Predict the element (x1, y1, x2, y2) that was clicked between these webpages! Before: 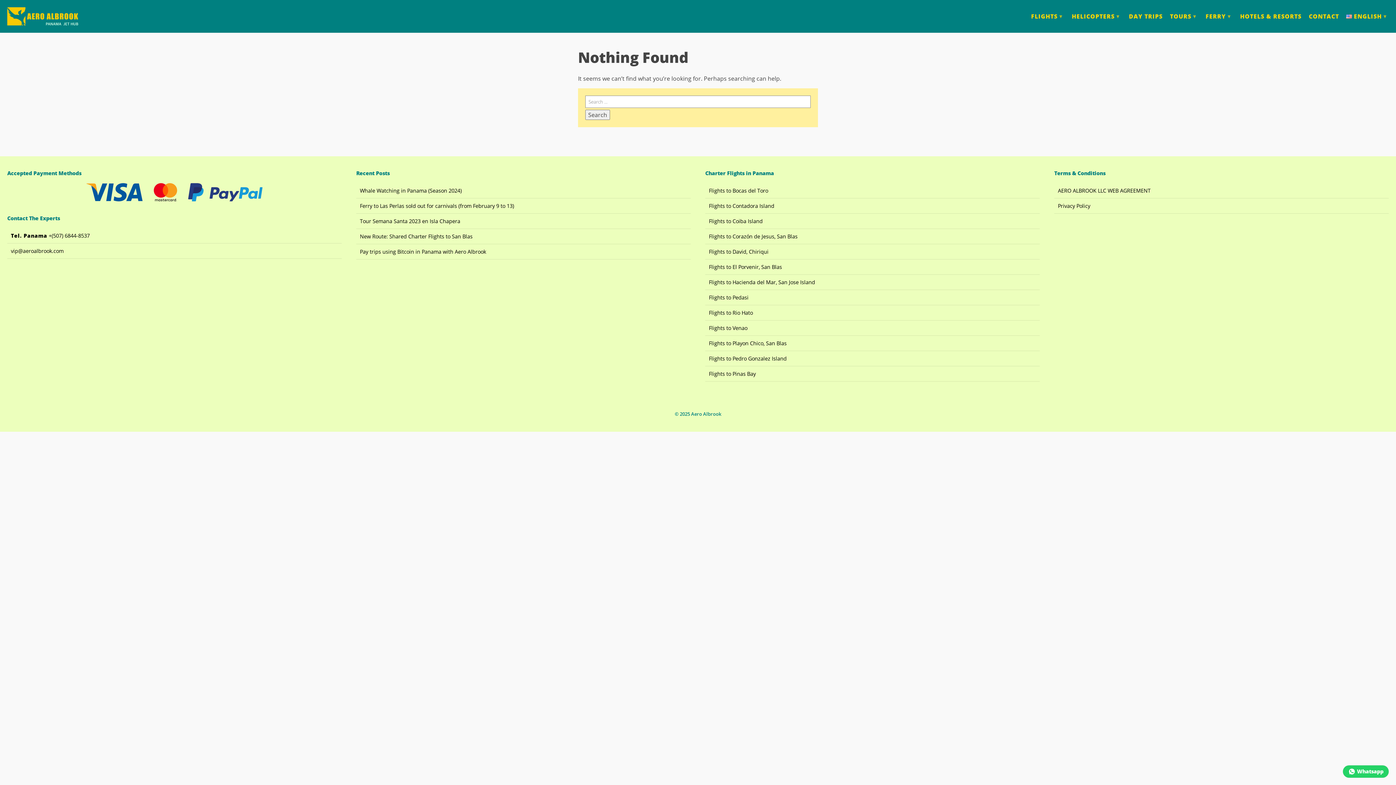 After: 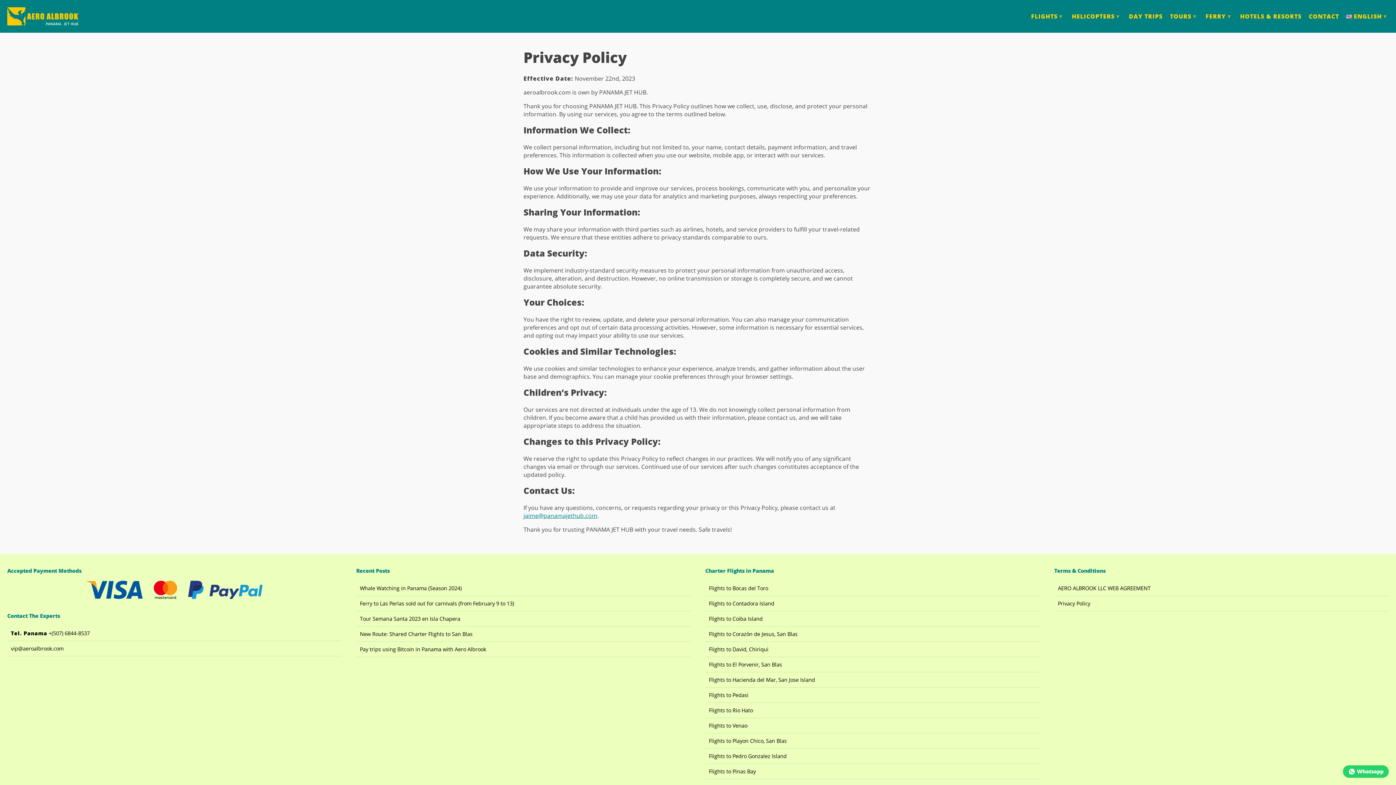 Action: label: Privacy Policy bbox: (1054, 198, 1389, 213)